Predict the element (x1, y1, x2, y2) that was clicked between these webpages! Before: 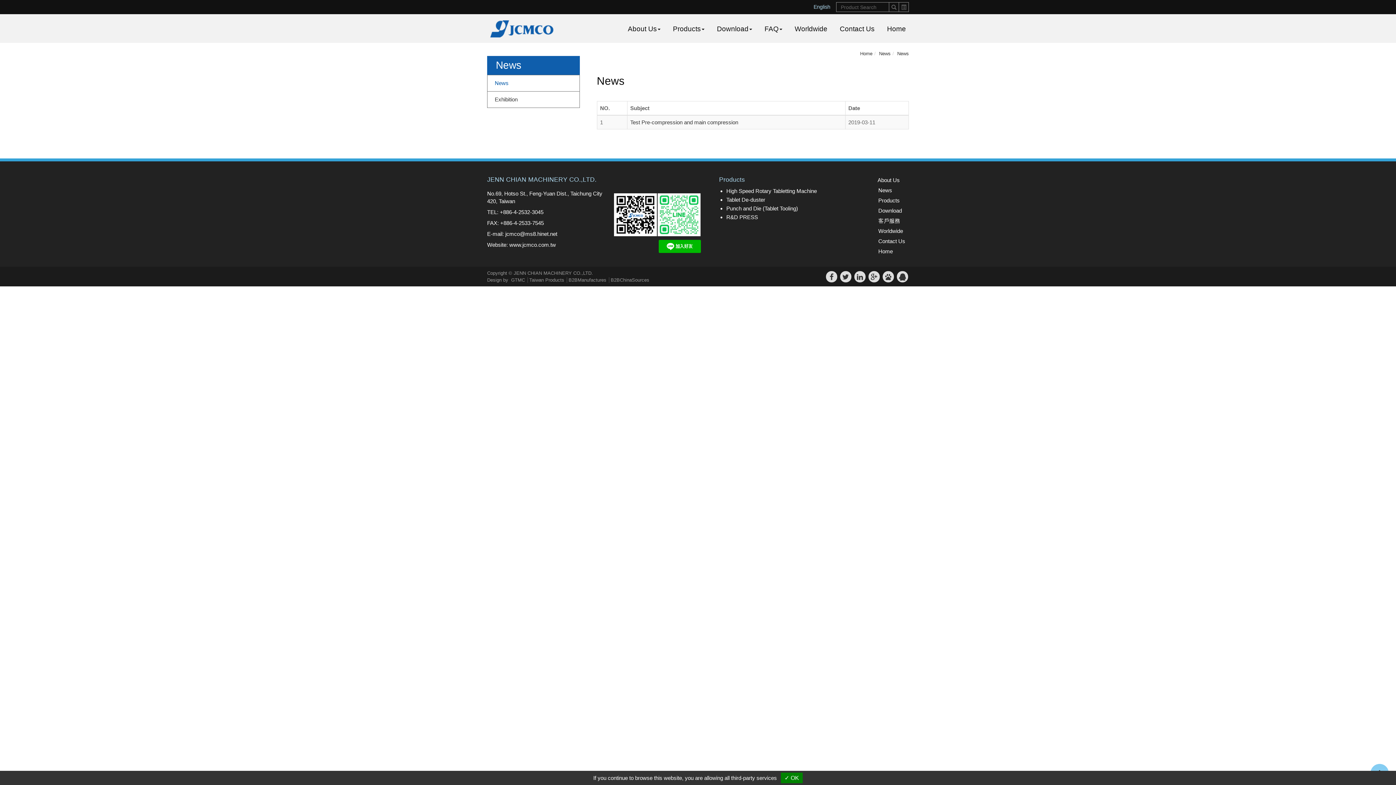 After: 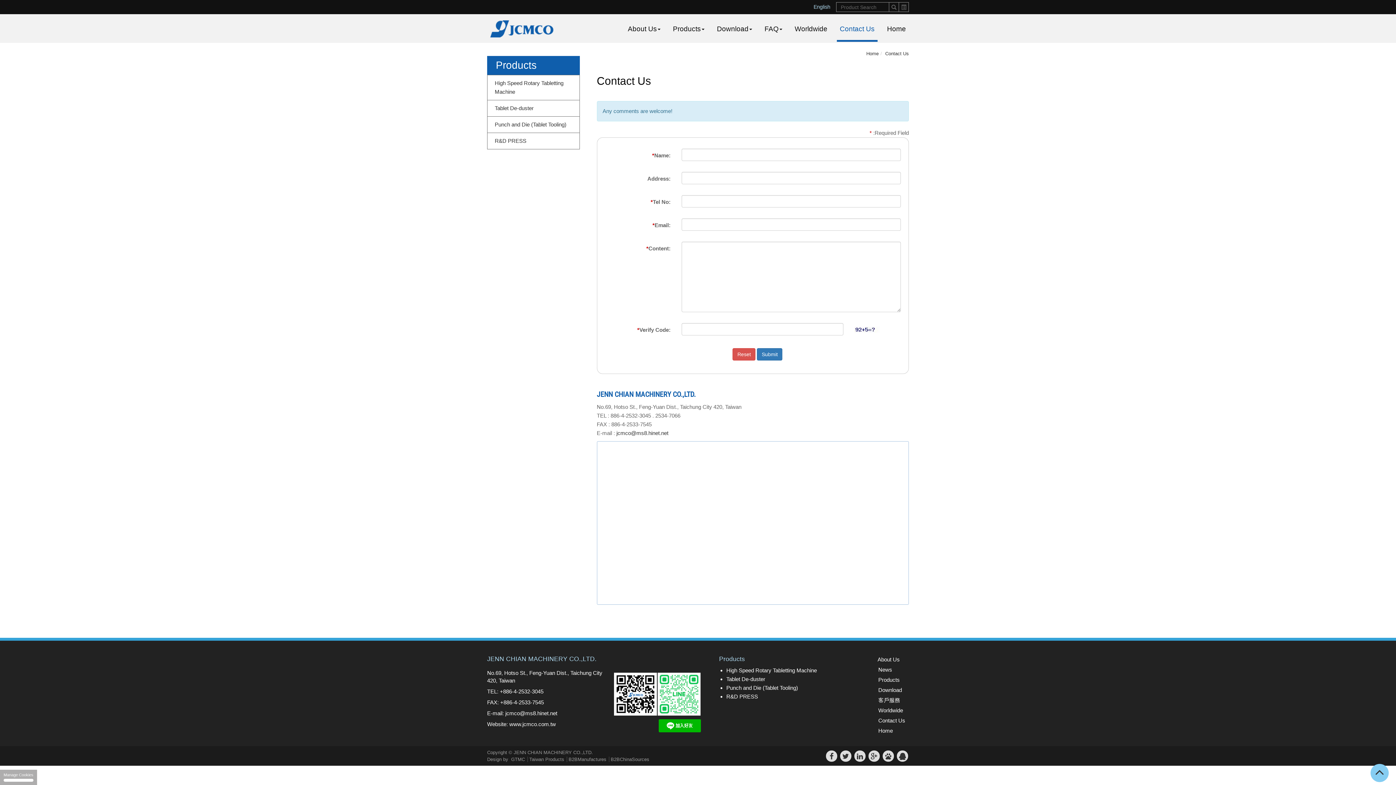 Action: label: Contact Us bbox: (837, 14, 877, 40)